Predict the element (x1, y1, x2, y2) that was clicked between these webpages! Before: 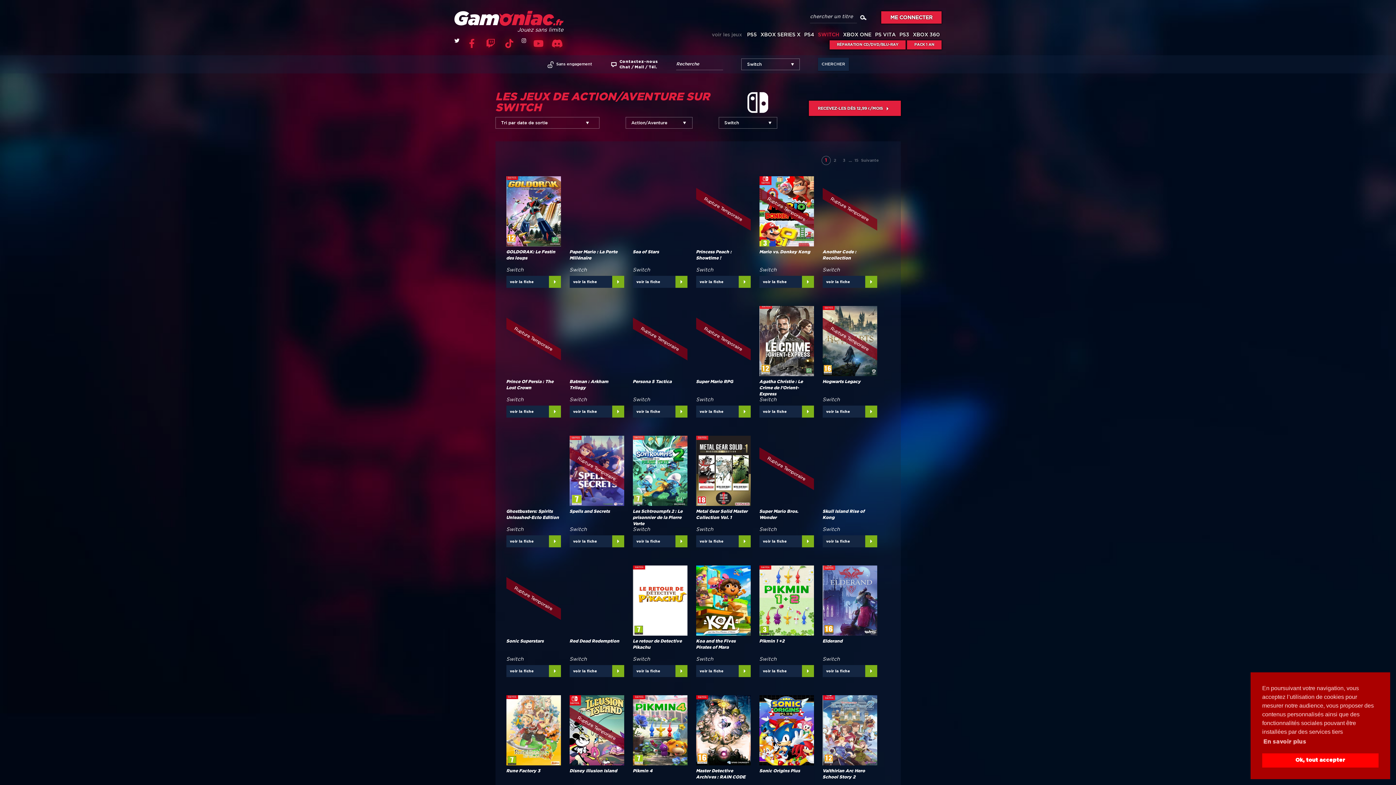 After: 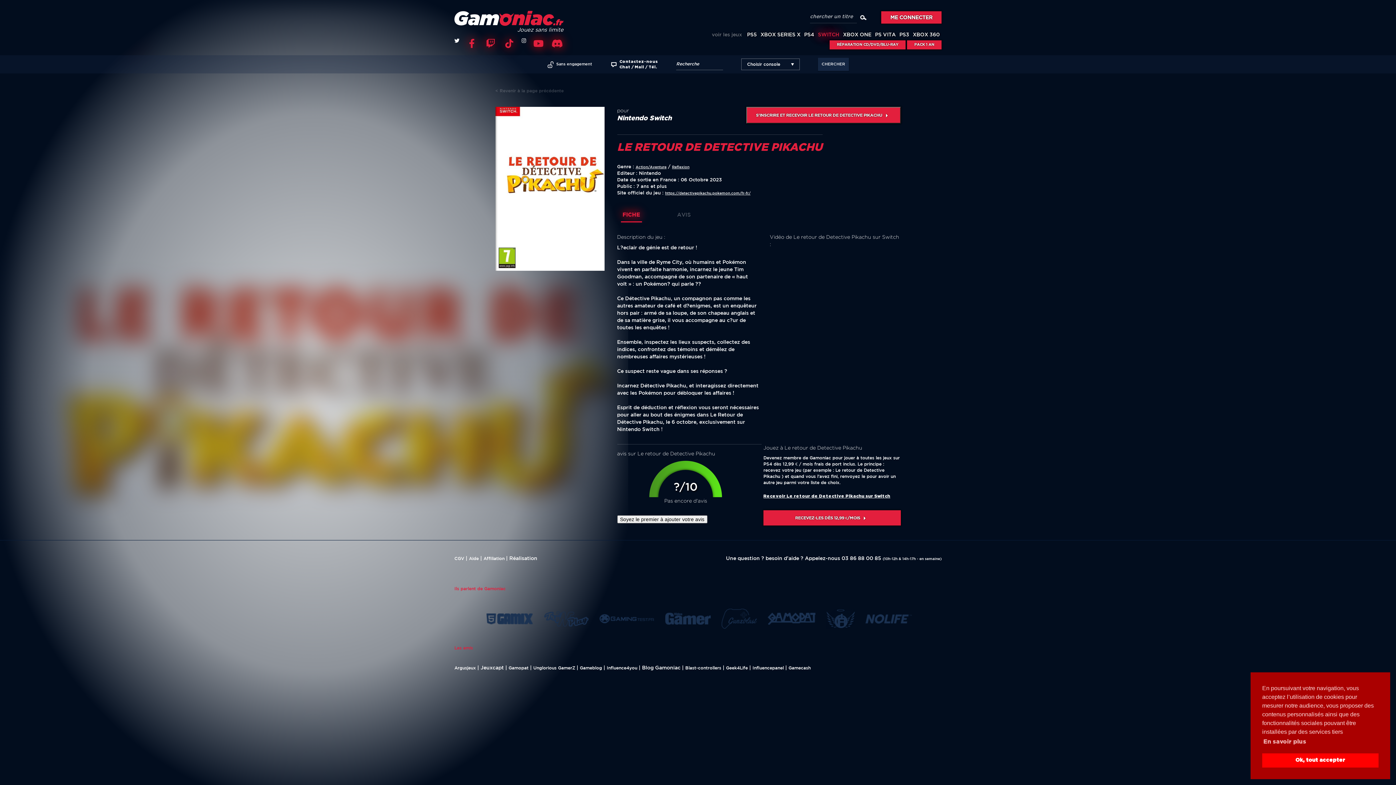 Action: bbox: (632, 565, 687, 636)